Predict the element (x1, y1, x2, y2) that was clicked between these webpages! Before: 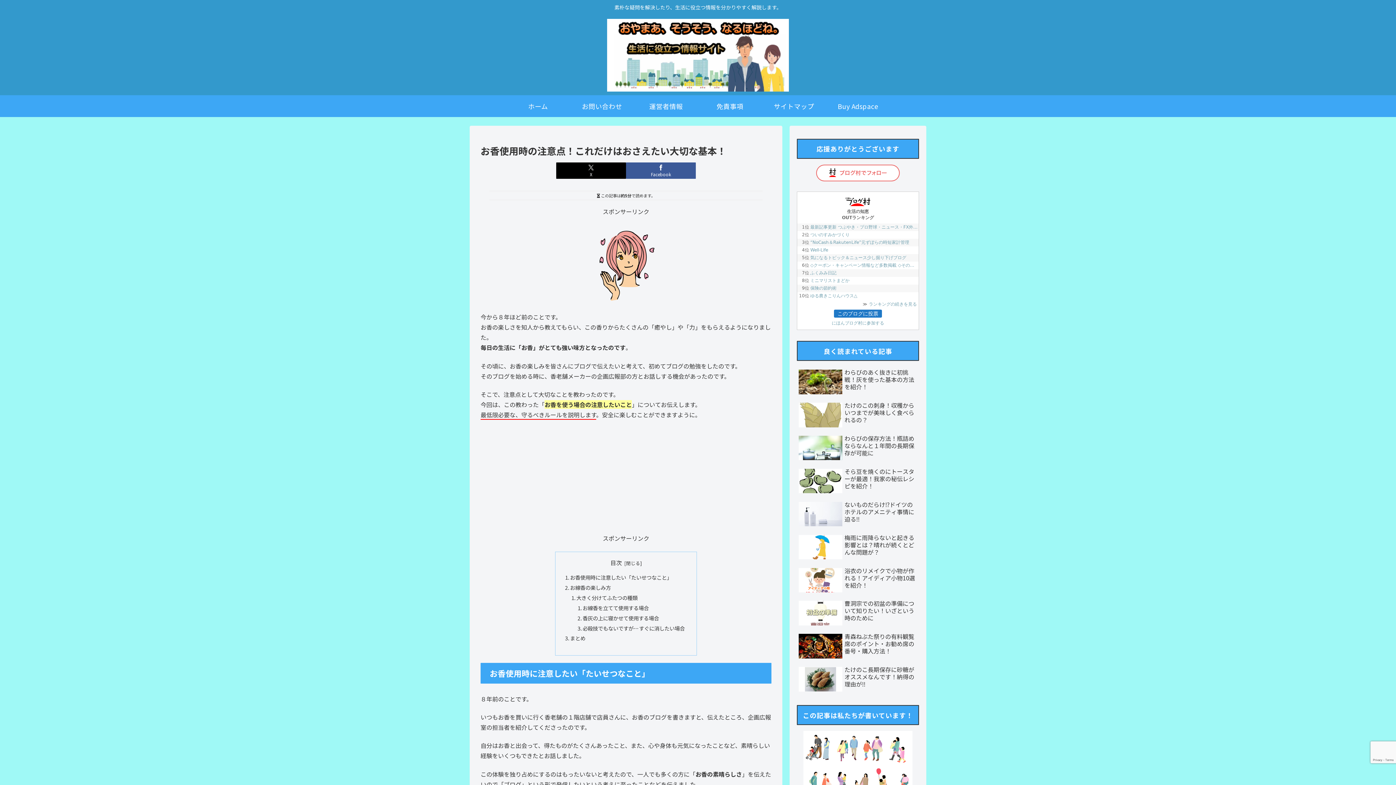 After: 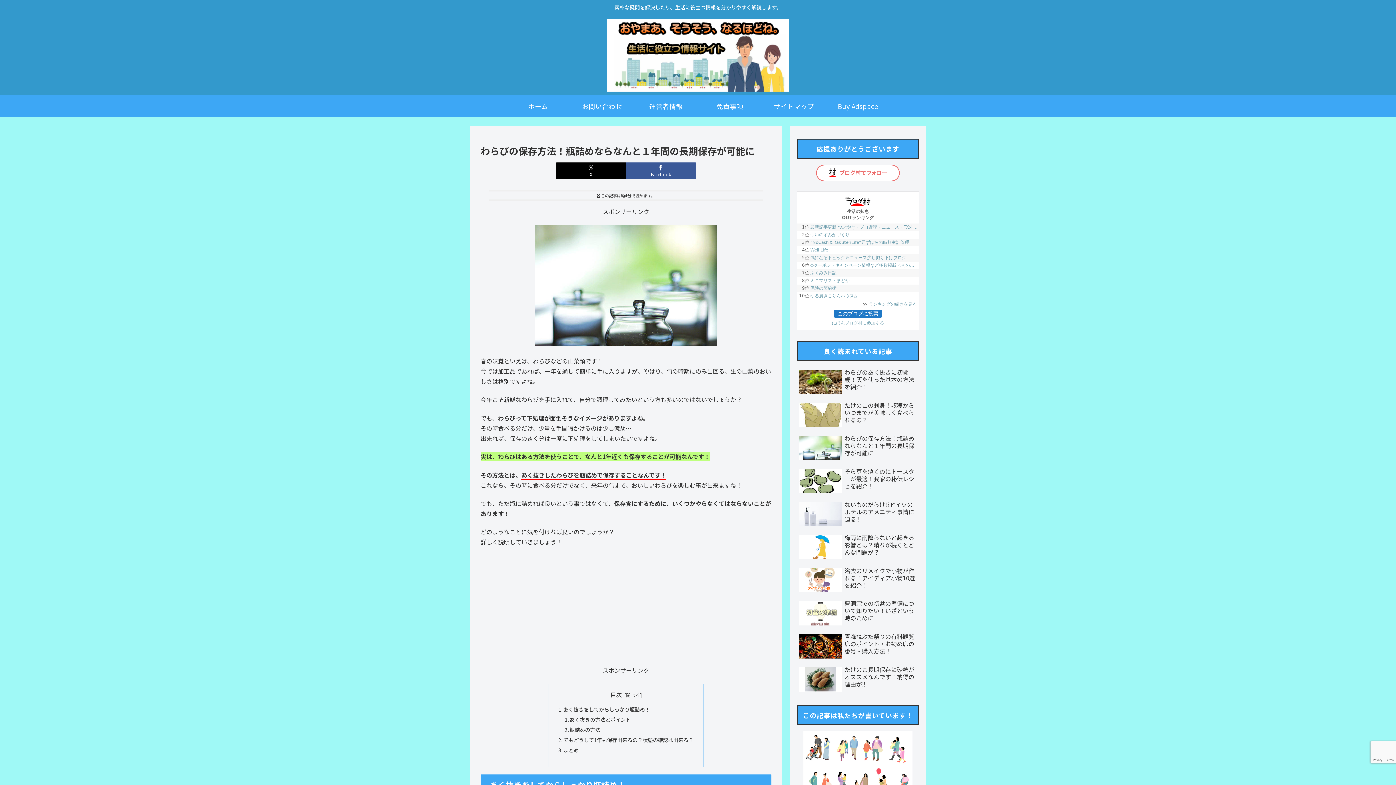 Action: bbox: (797, 433, 919, 464) label: わらびの保存方法！瓶詰めならなんと１年間の長期保存が可能に